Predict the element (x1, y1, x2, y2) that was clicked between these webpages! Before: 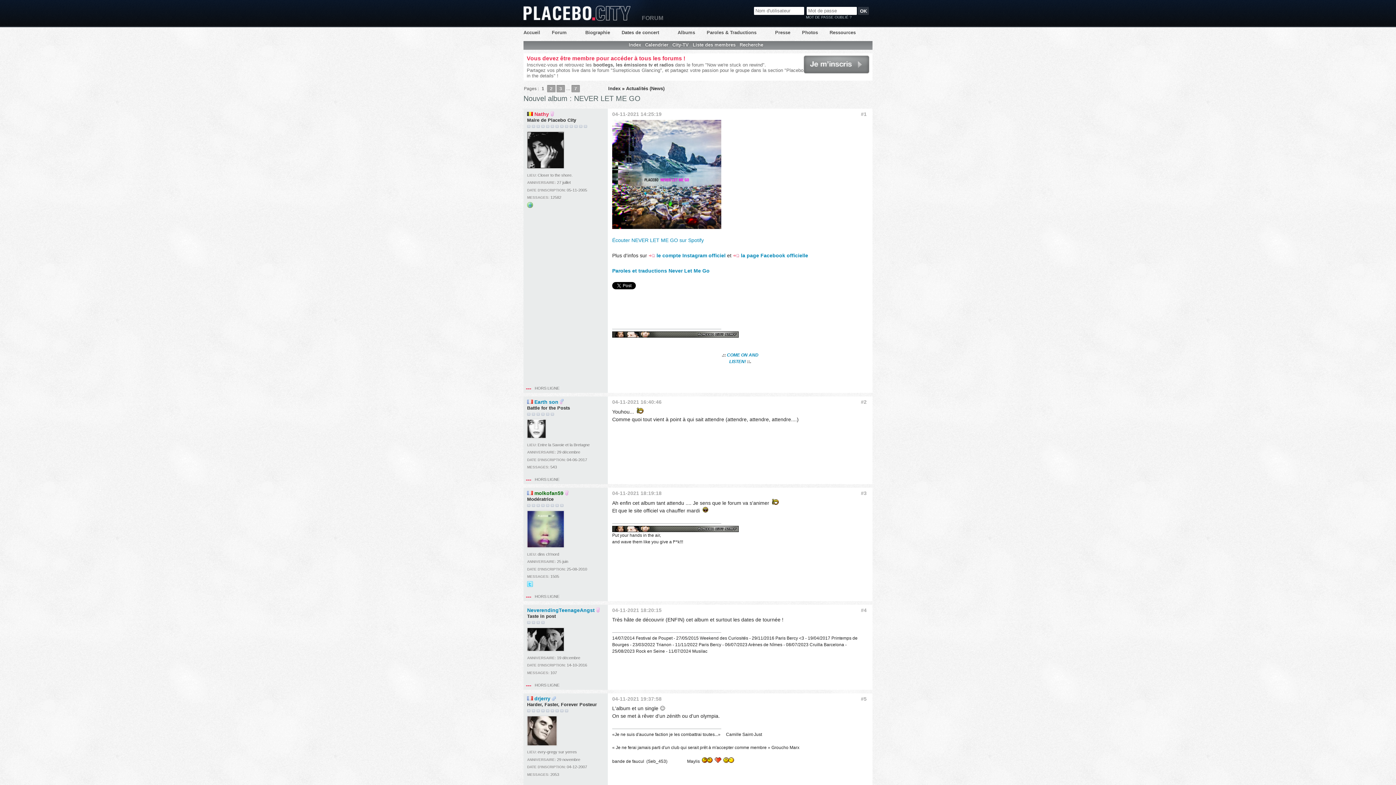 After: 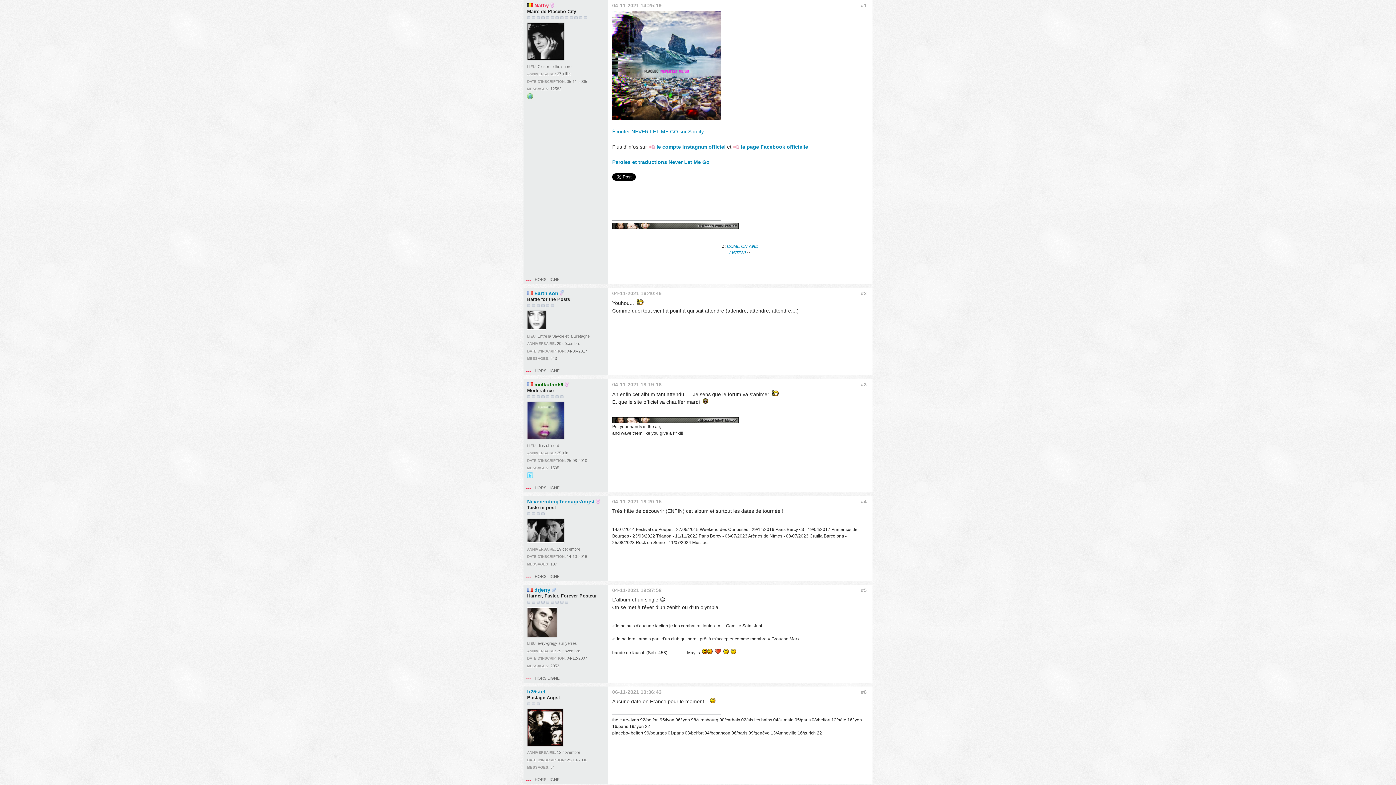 Action: label: 04-11-2021 14:25:19 bbox: (612, 111, 661, 117)